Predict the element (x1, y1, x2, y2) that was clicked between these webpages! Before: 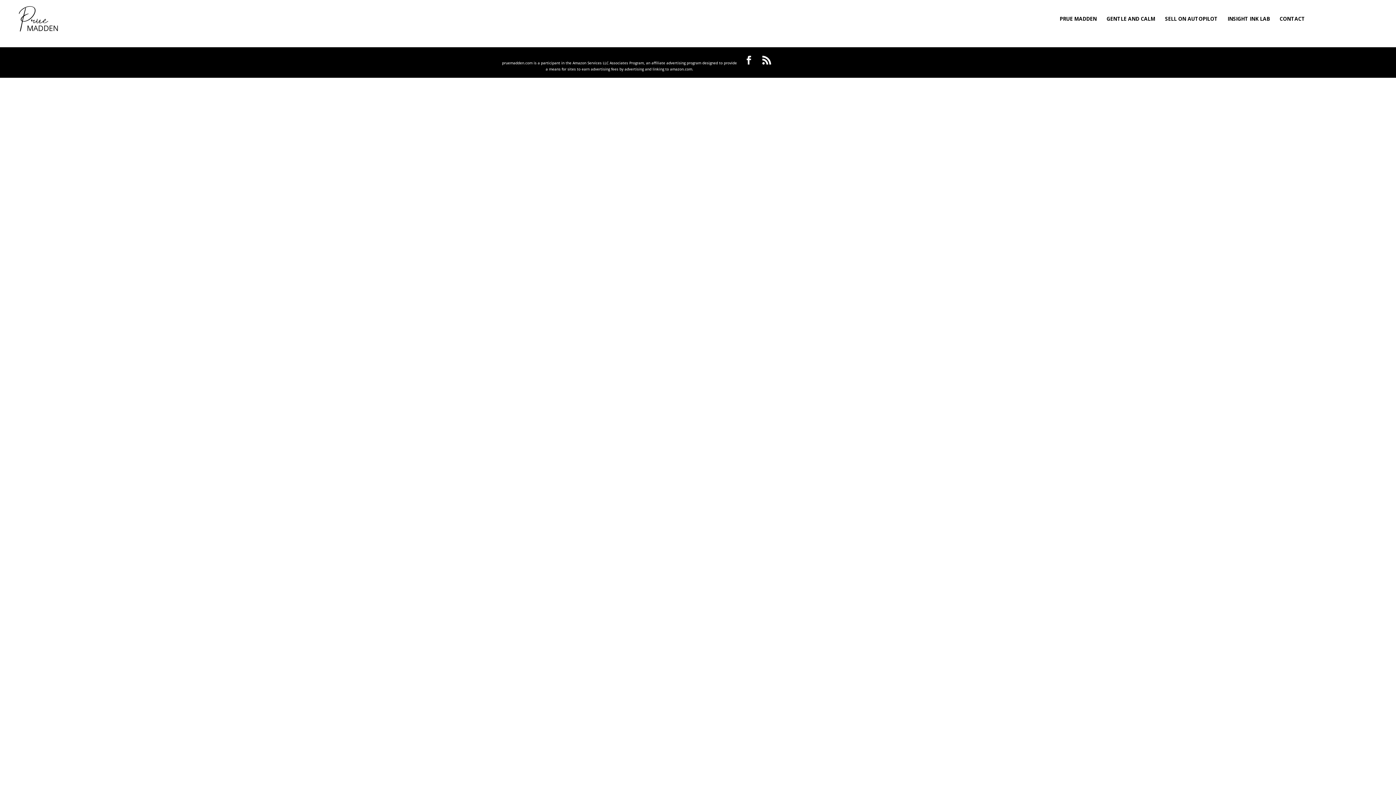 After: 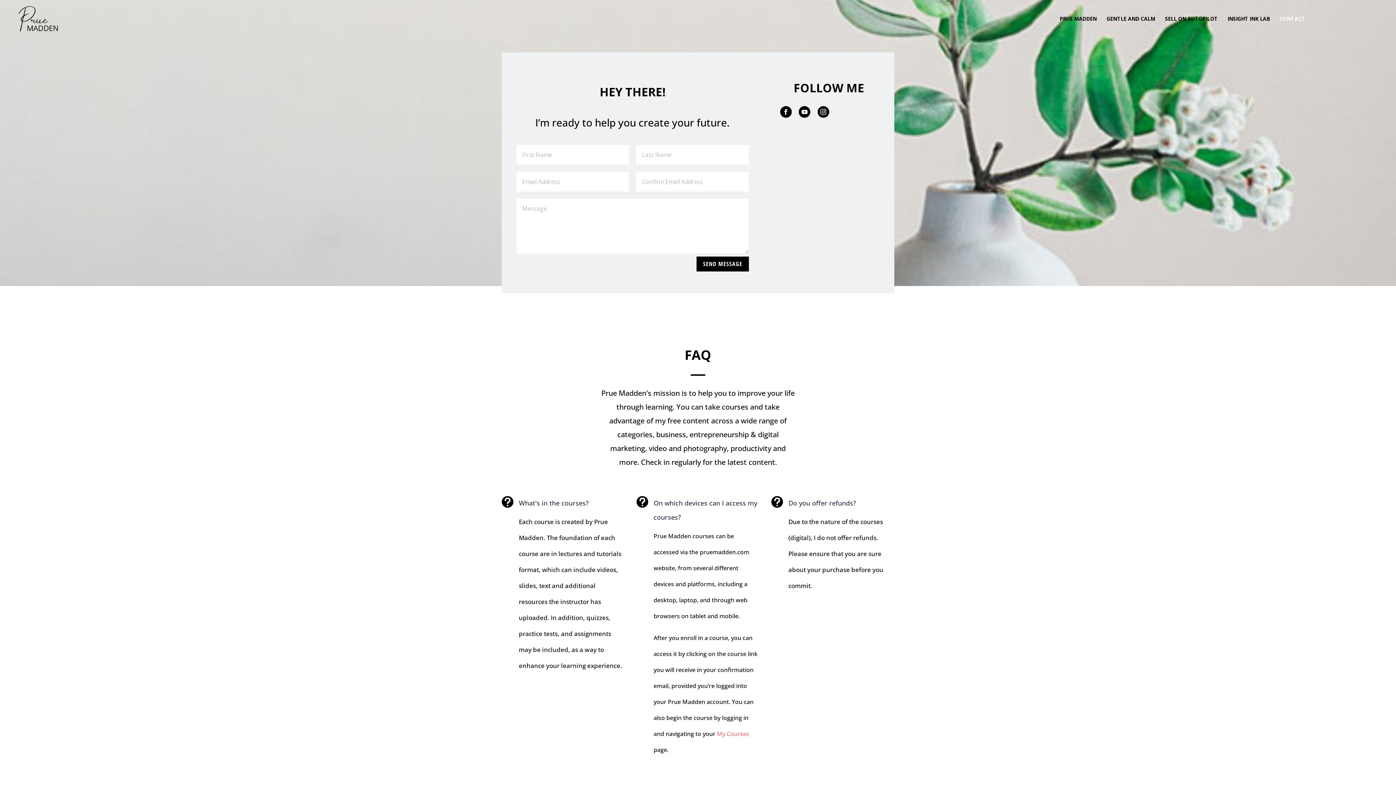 Action: label: CONTACT bbox: (1279, 16, 1305, 37)